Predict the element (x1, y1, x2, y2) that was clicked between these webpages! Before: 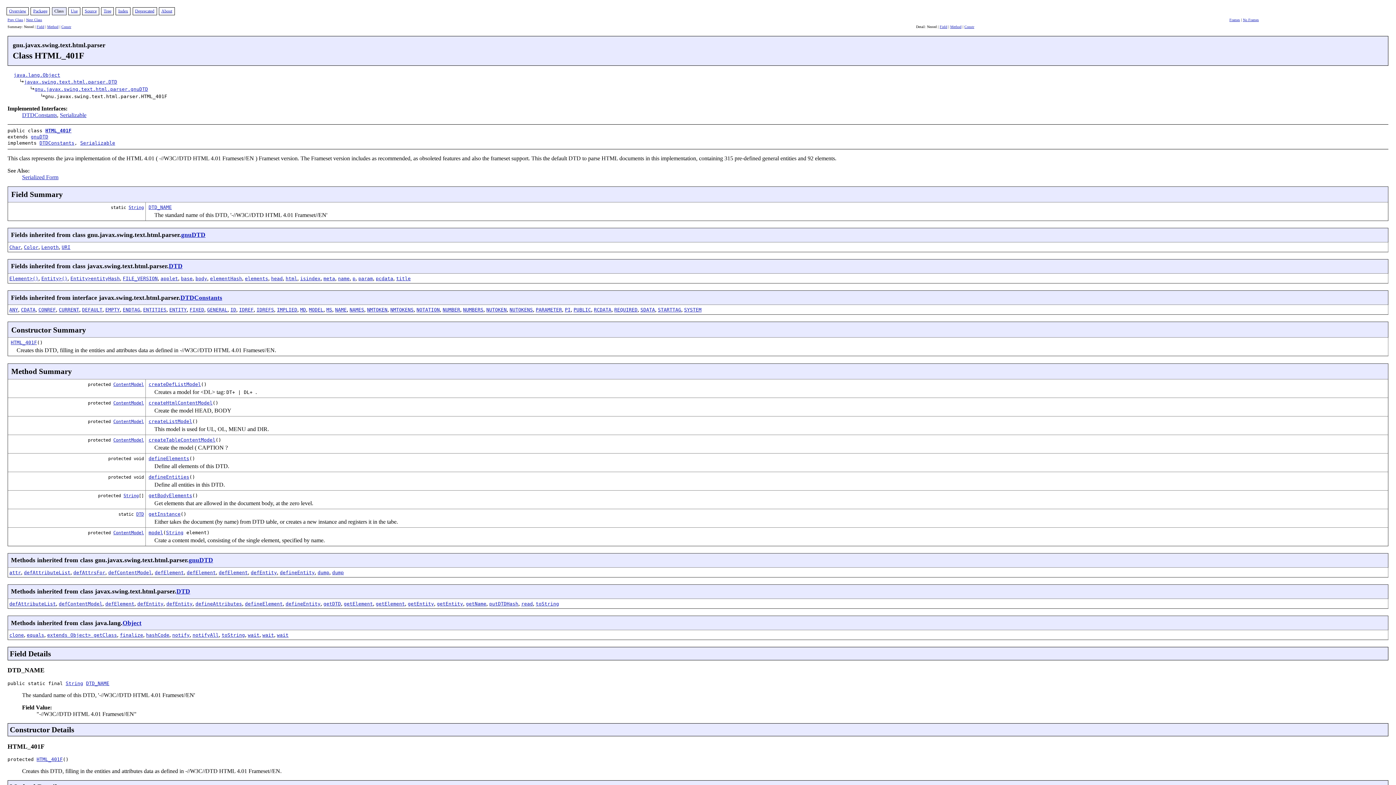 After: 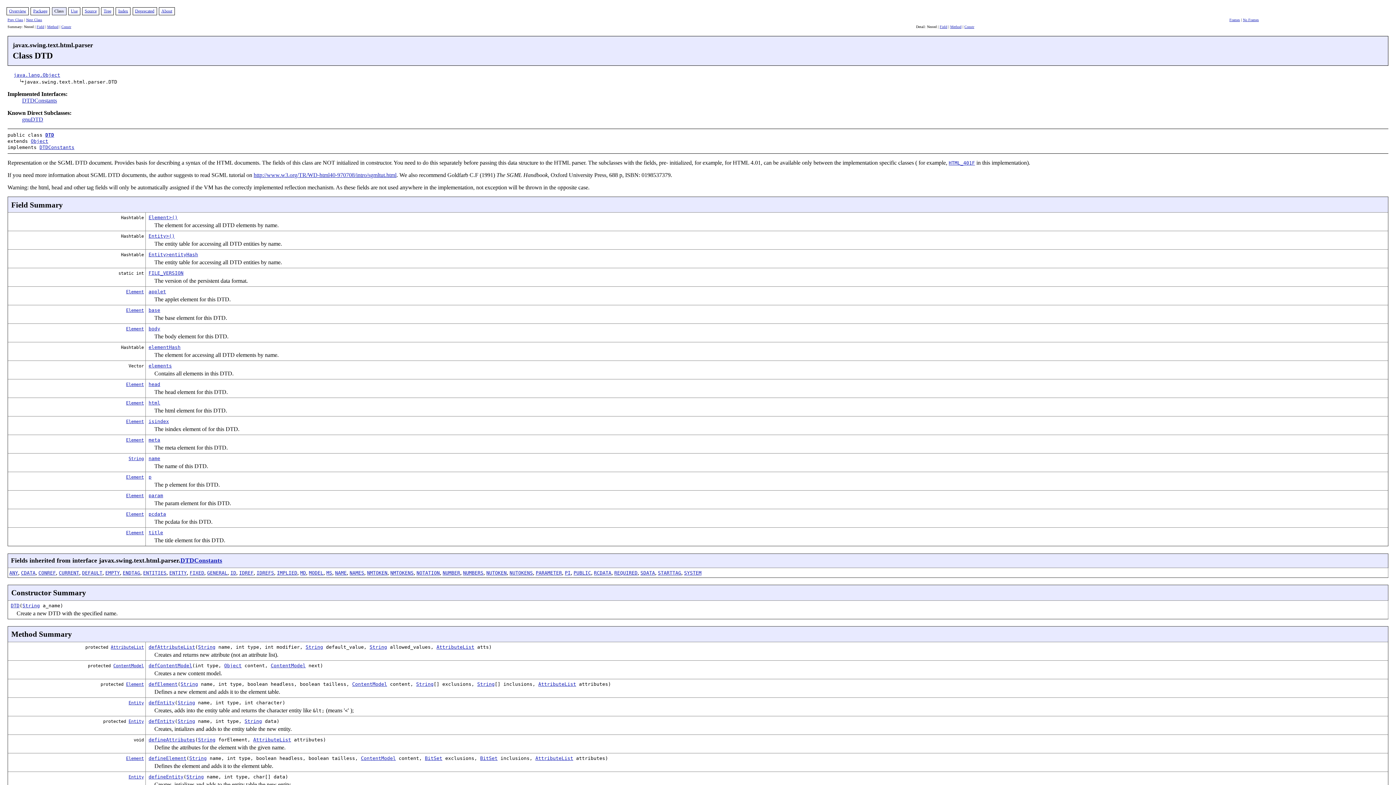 Action: label: DTD bbox: (168, 262, 182, 269)